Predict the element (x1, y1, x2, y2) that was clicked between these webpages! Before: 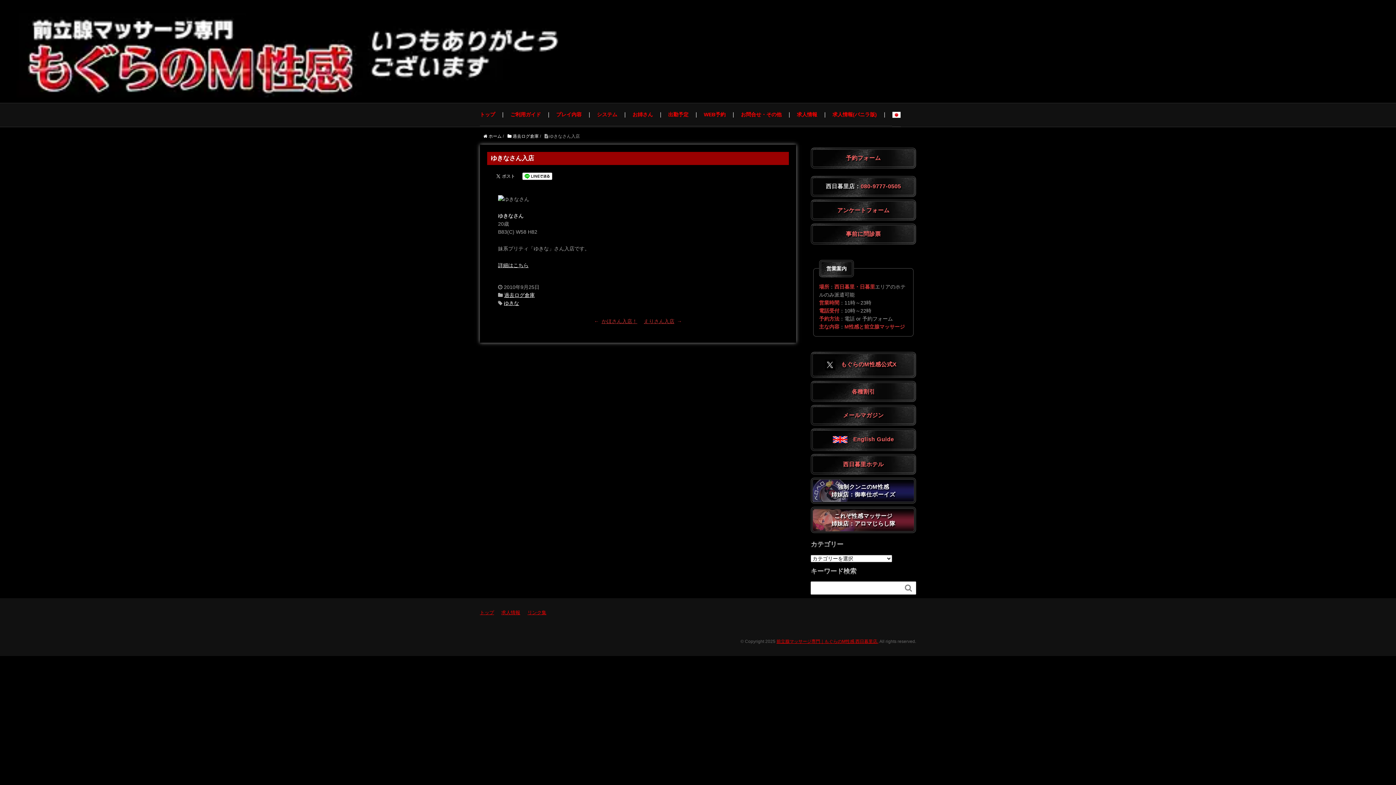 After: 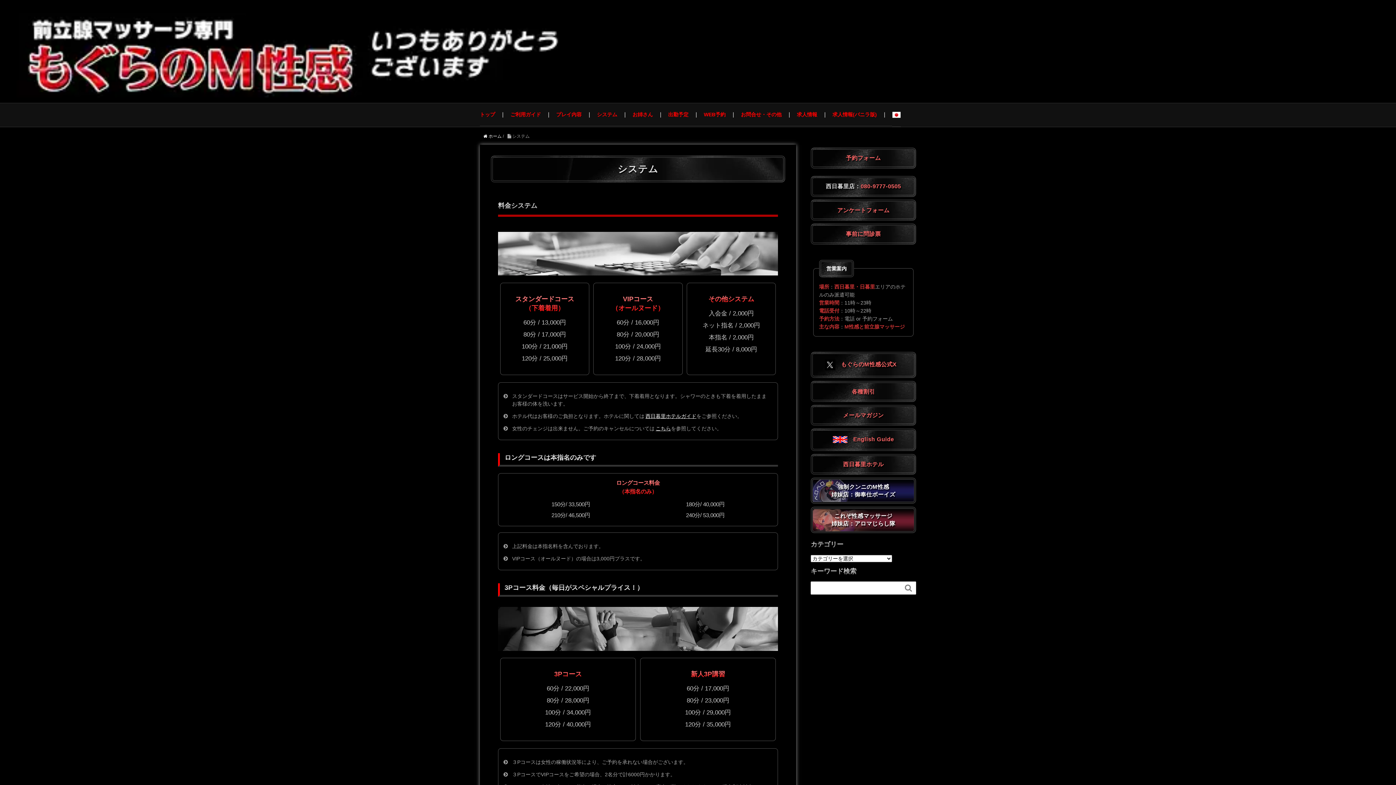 Action: bbox: (597, 102, 632, 126) label: システム